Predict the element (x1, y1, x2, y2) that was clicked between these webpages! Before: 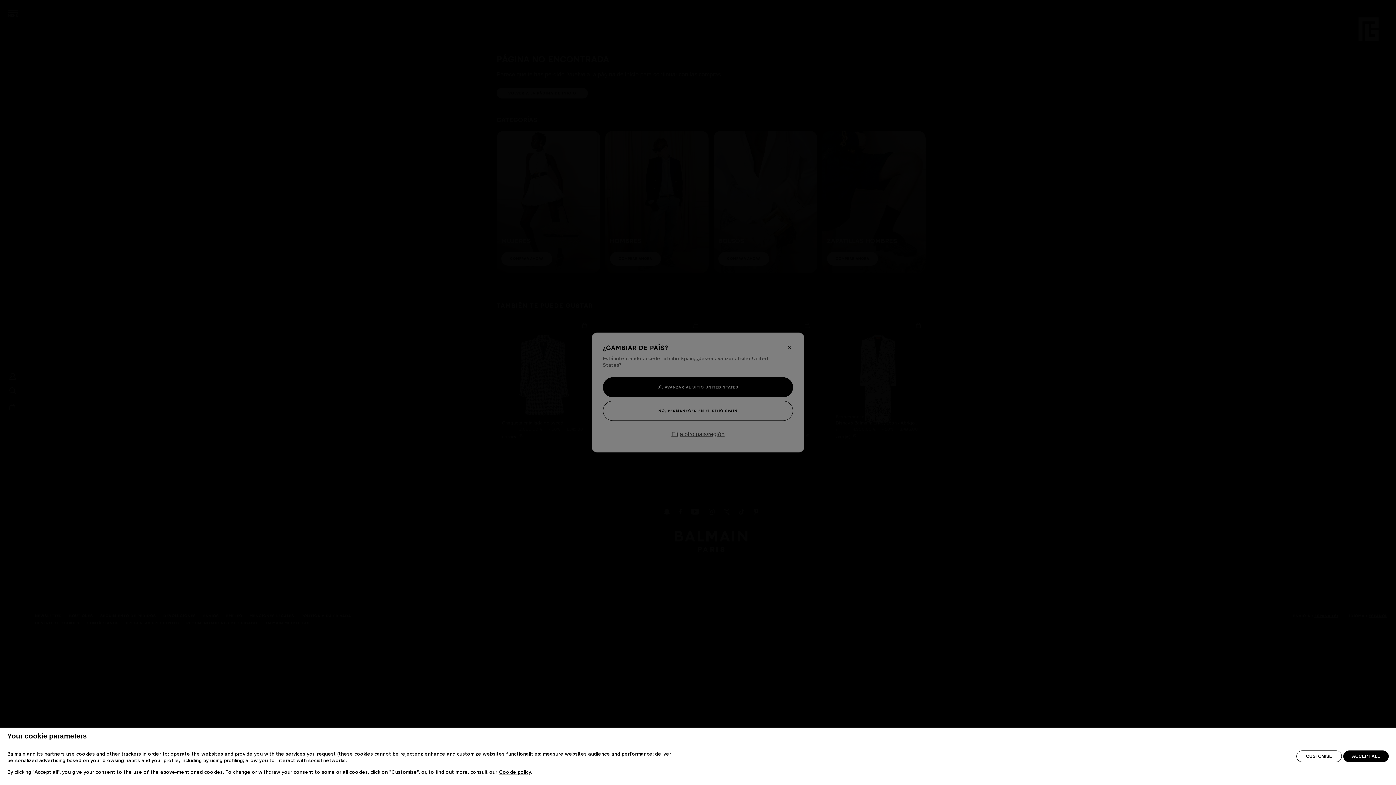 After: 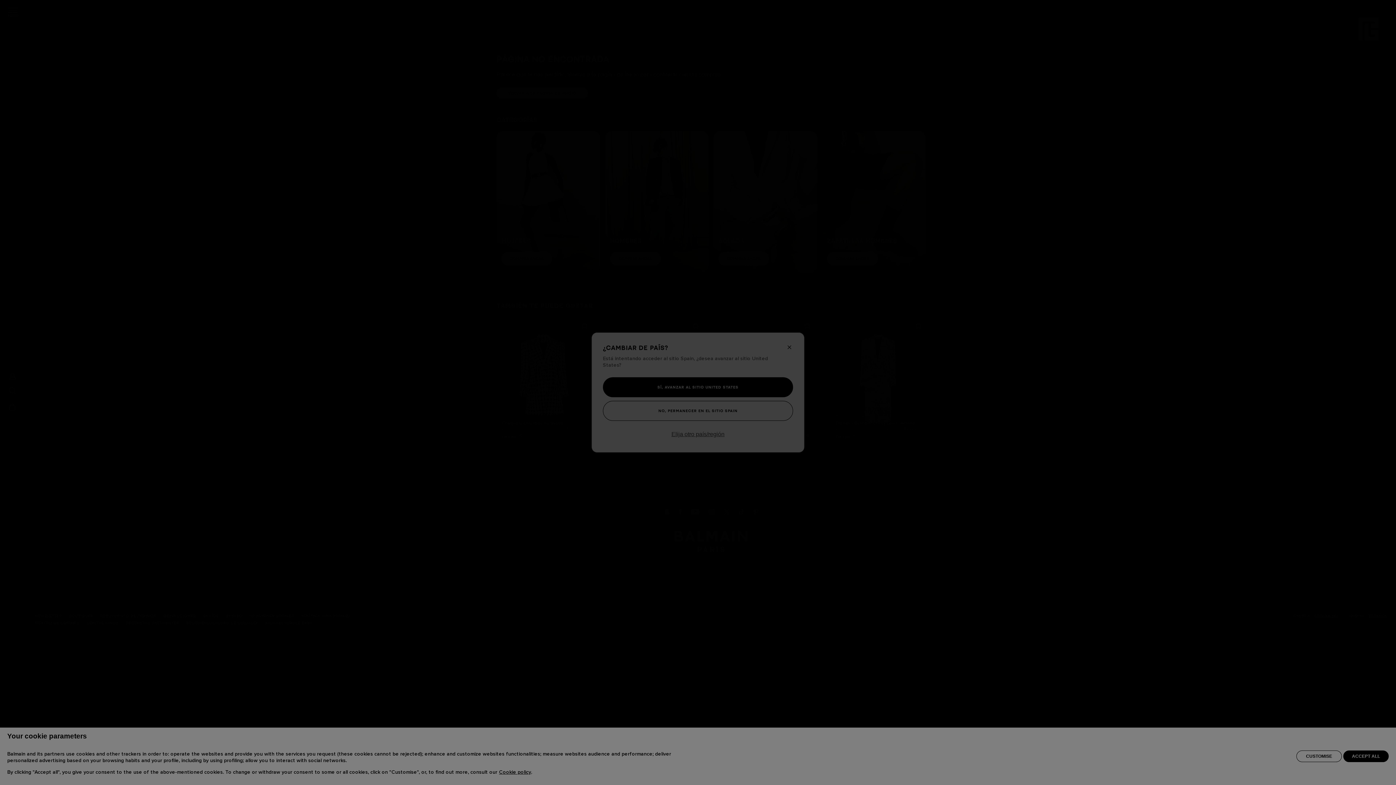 Action: label: CUSTOMISE bbox: (1296, 750, 1342, 762)